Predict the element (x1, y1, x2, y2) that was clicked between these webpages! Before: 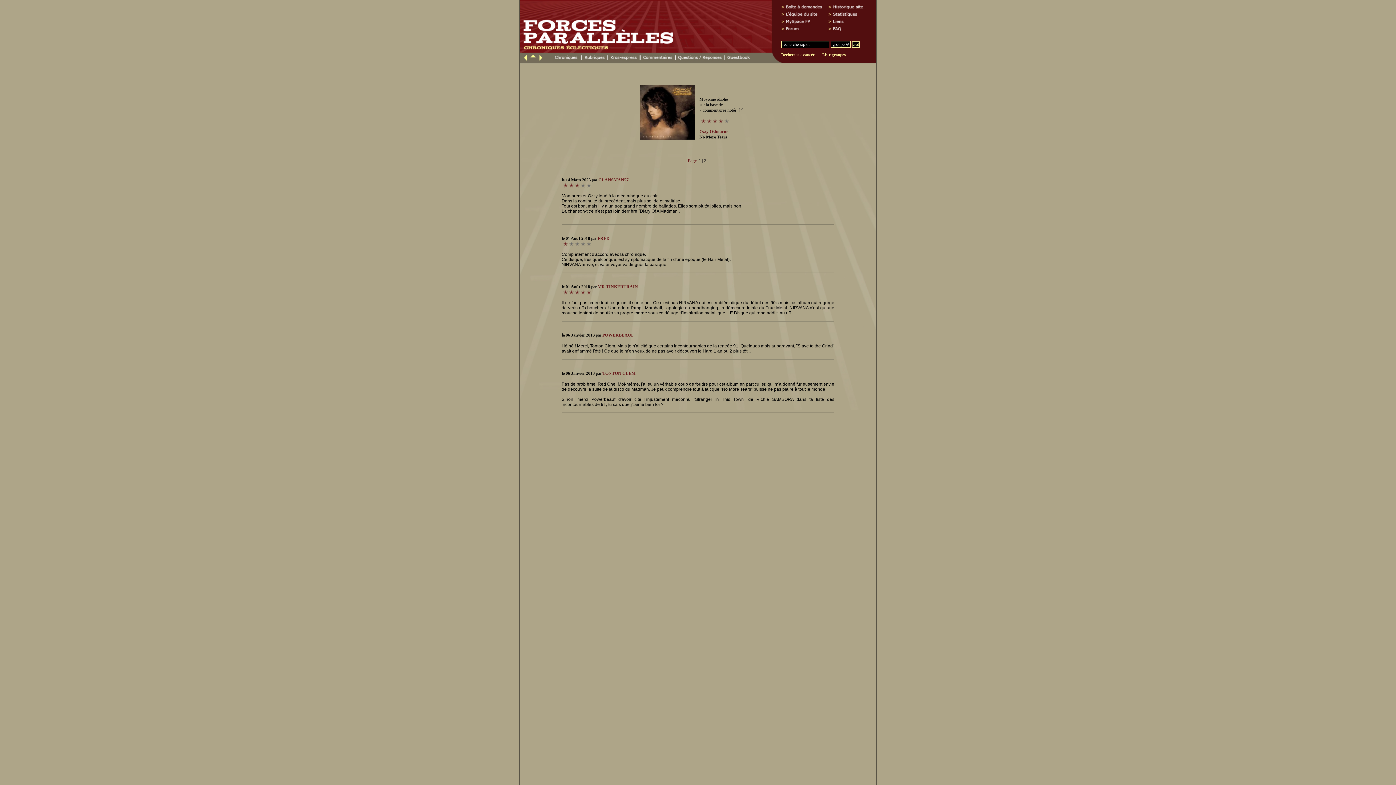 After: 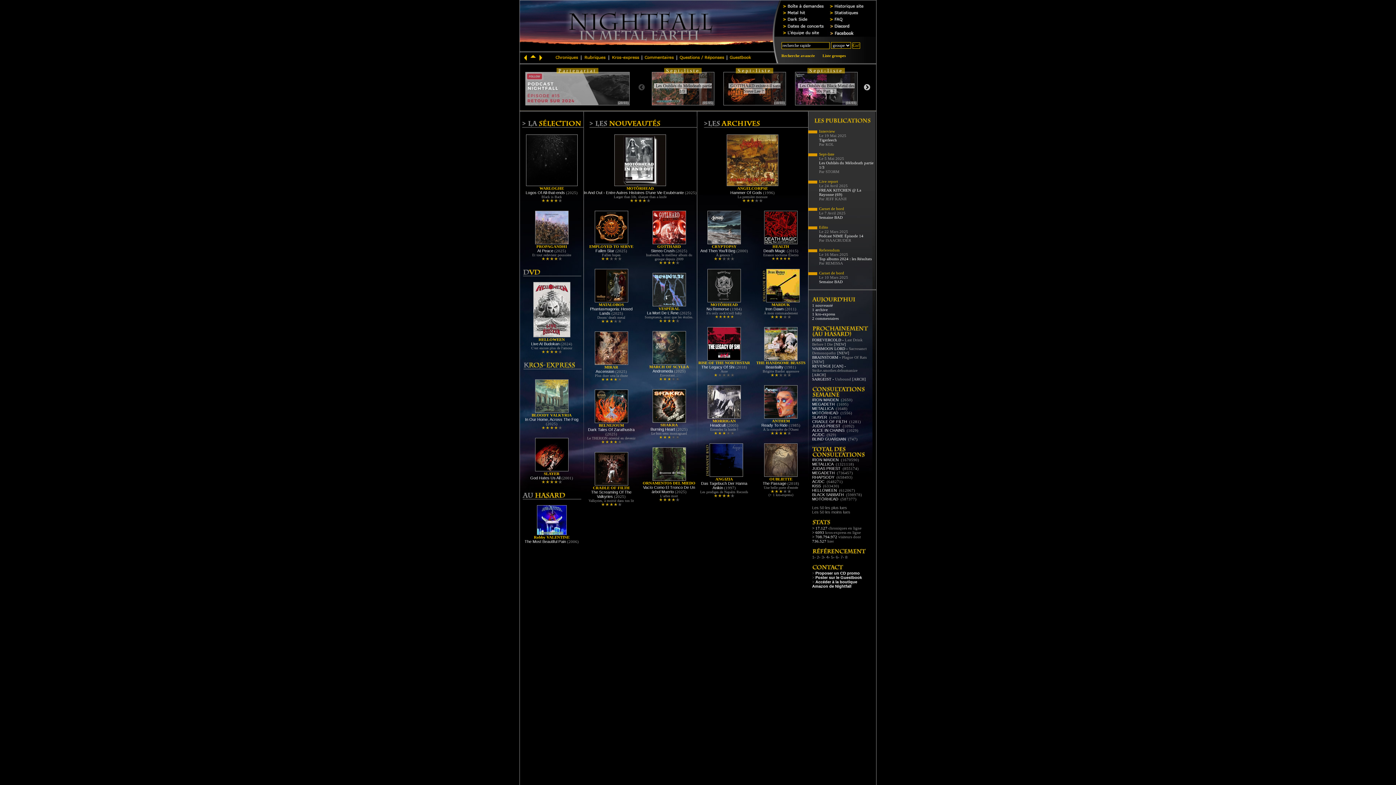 Action: bbox: (538, 58, 542, 64)